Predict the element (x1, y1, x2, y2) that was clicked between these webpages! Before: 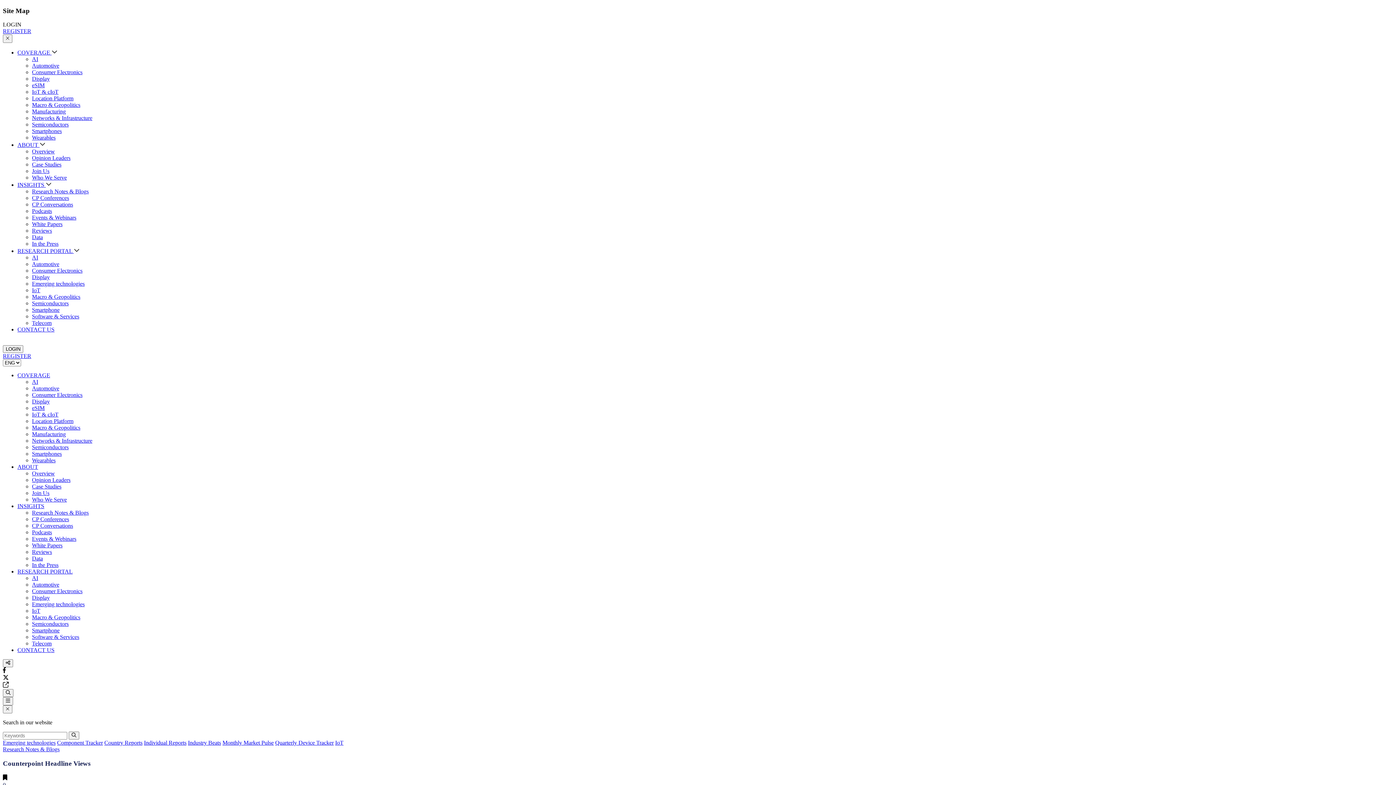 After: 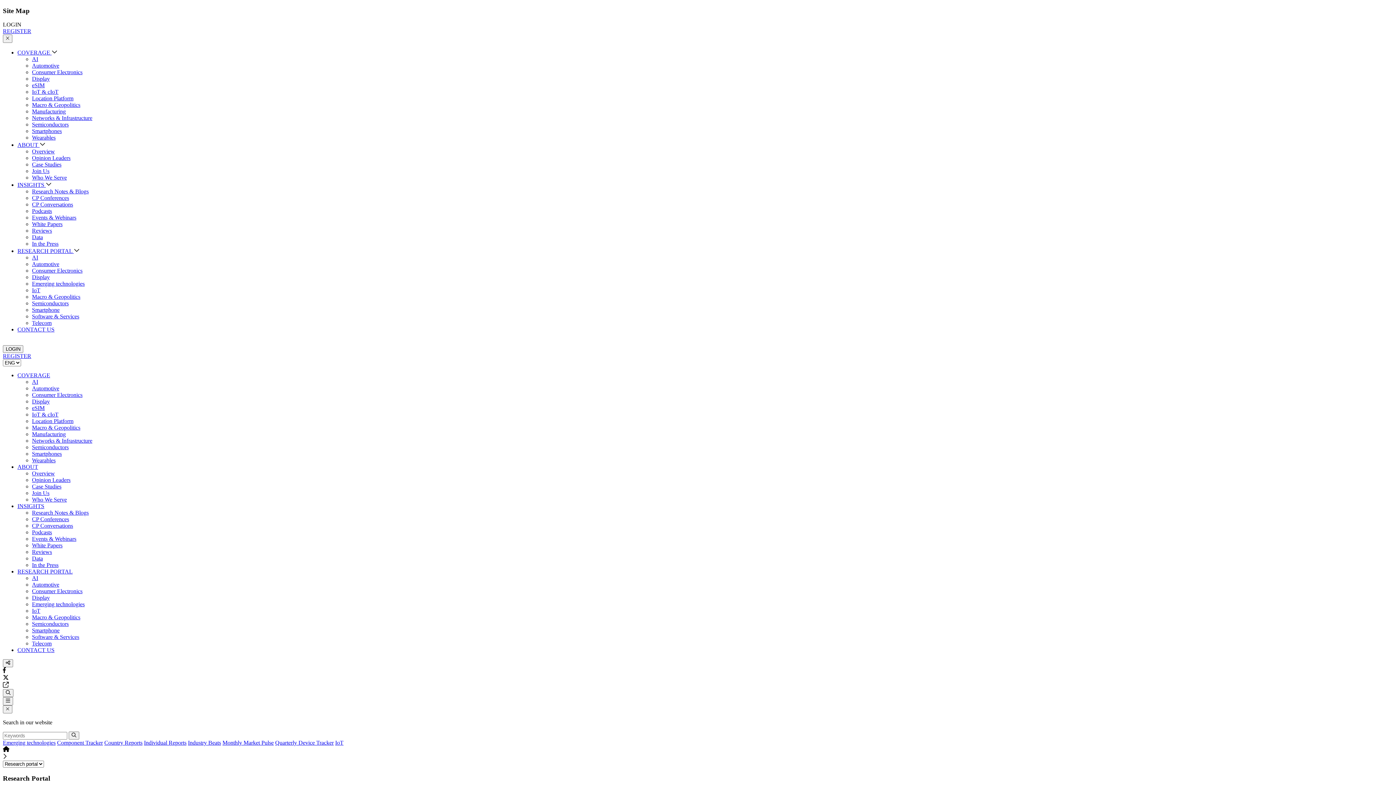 Action: bbox: (275, 740, 333, 746) label: Quarterly Device Tracker